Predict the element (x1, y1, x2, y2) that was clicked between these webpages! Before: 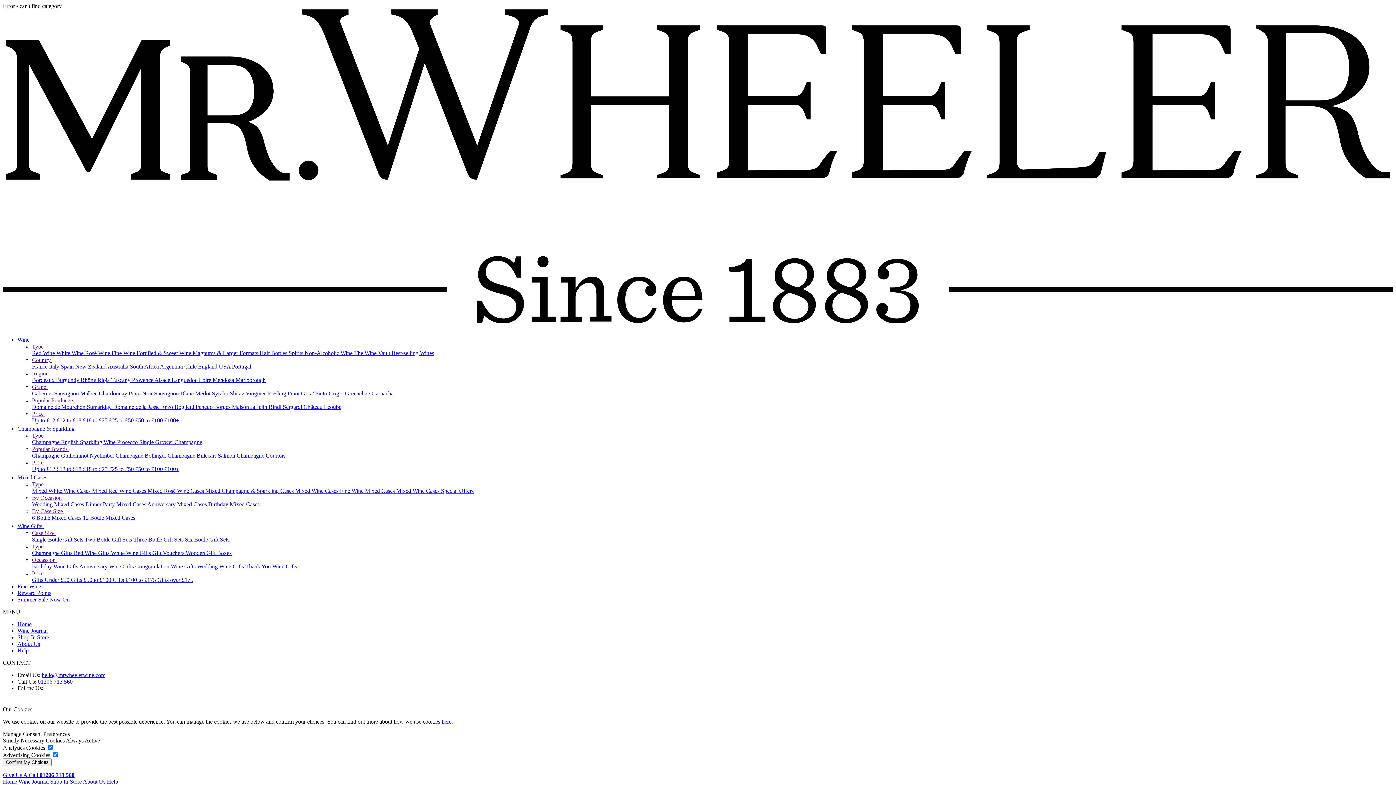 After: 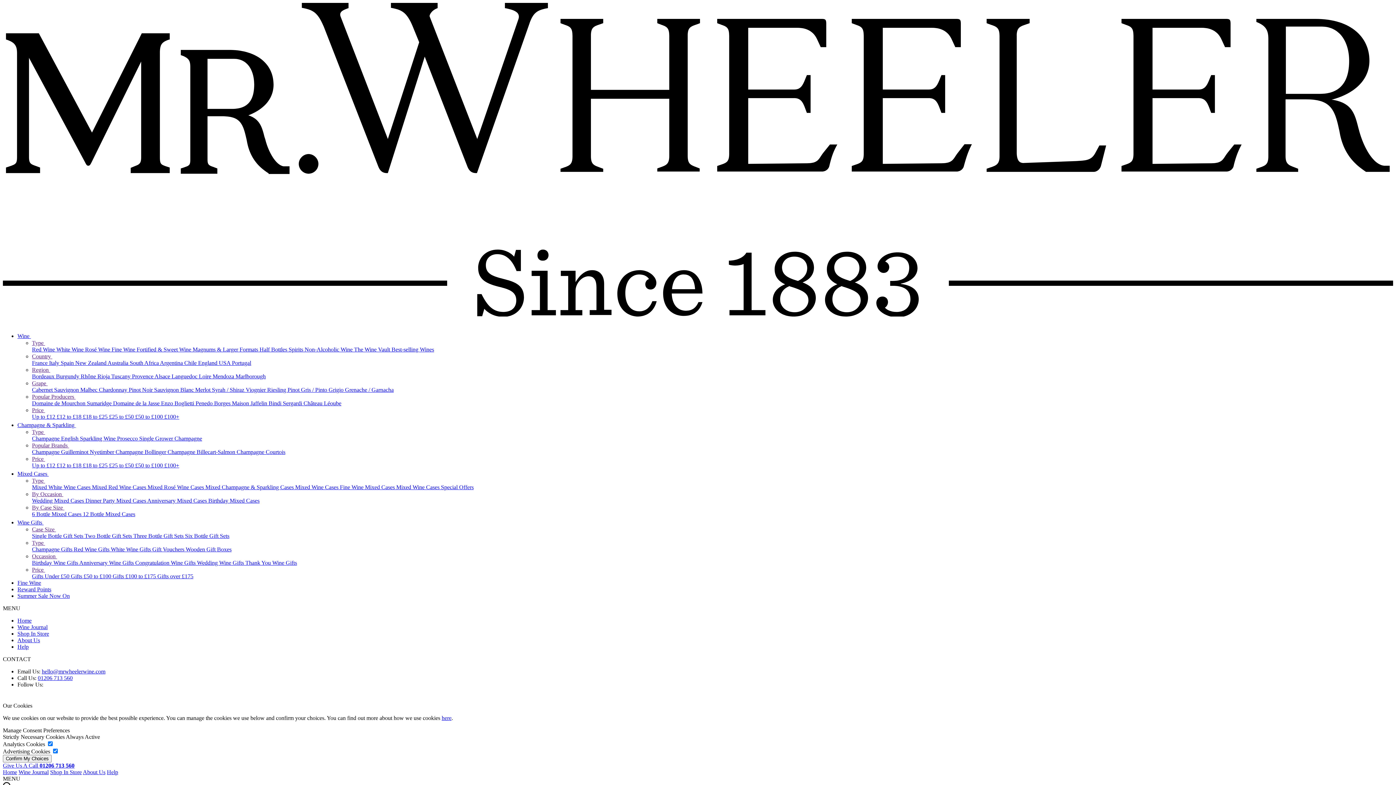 Action: label: Wine Journal bbox: (17, 627, 47, 634)